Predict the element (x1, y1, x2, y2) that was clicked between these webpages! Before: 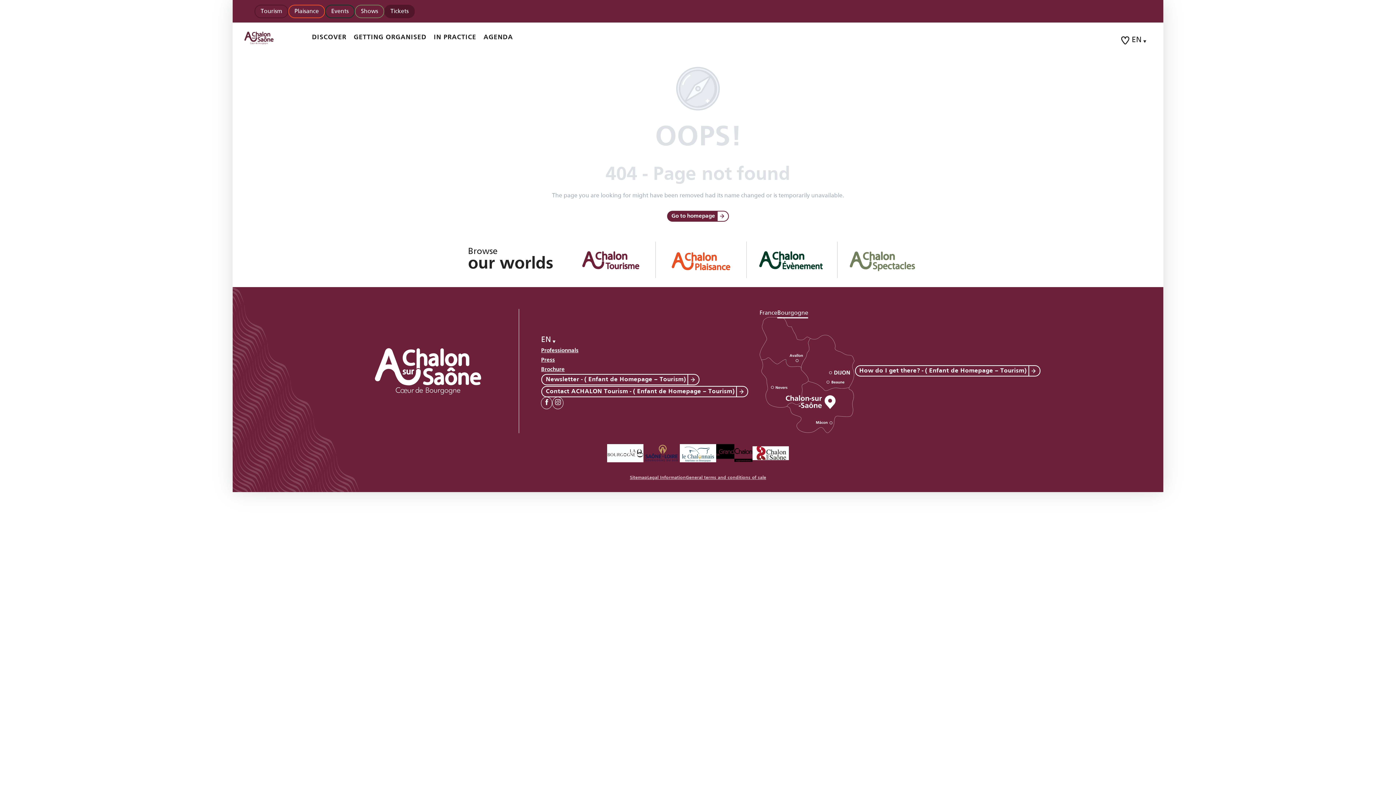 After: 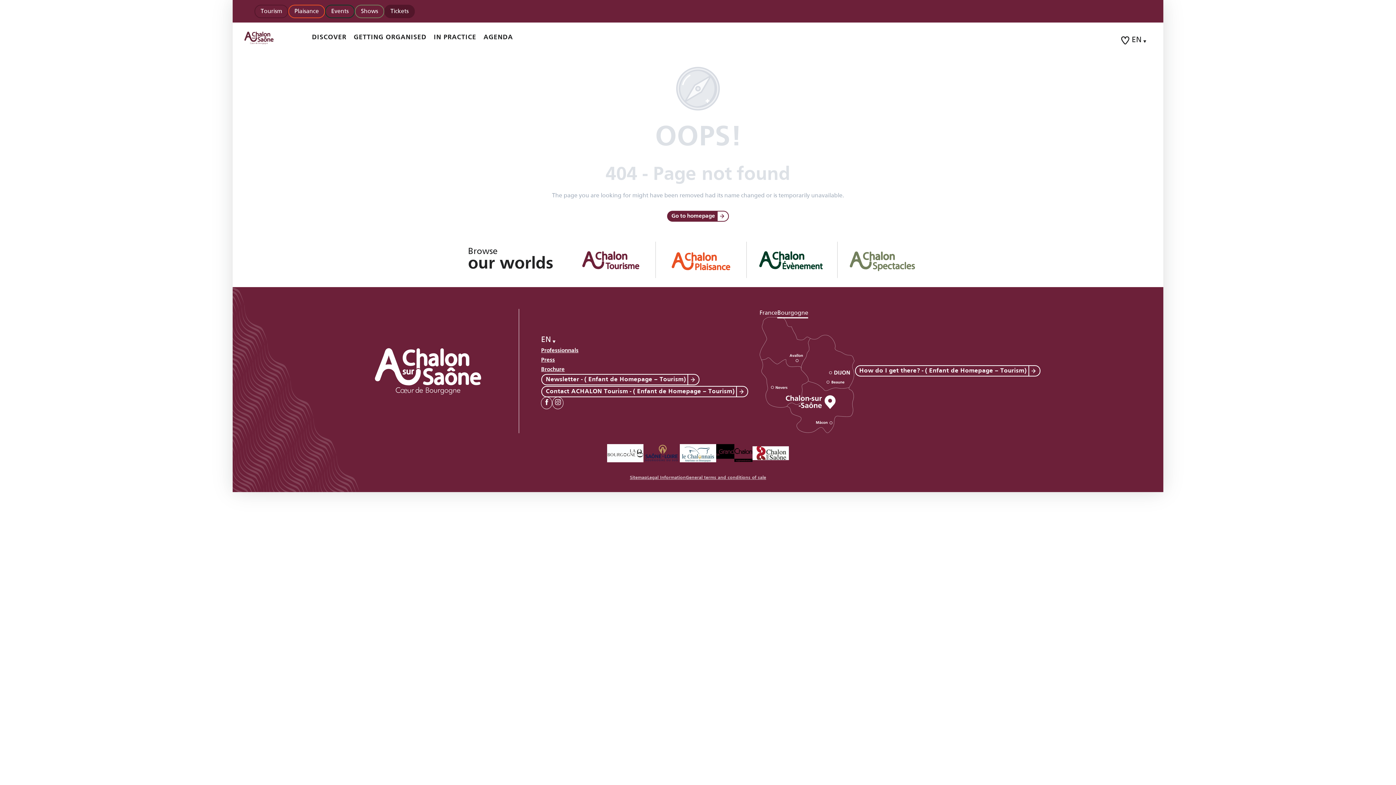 Action: bbox: (575, 256, 644, 263)